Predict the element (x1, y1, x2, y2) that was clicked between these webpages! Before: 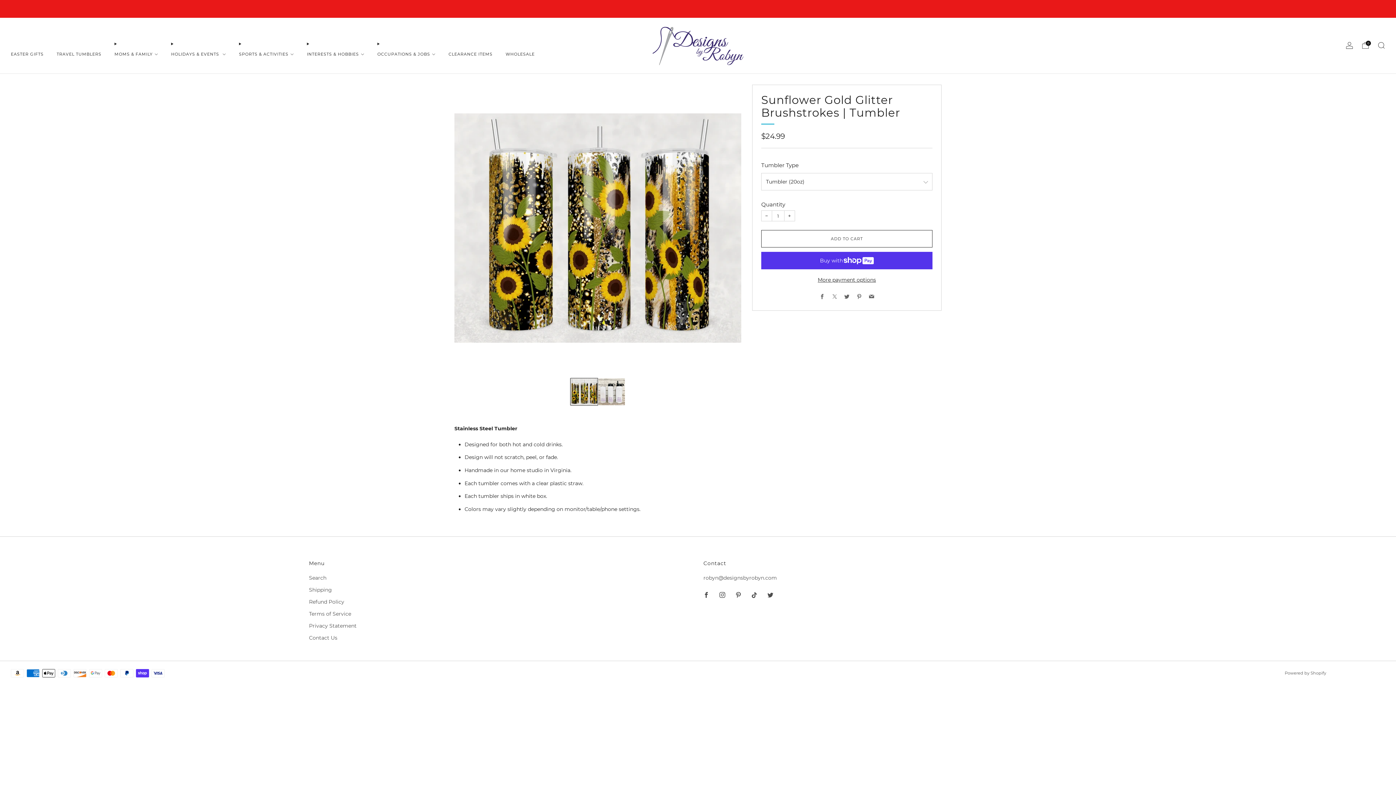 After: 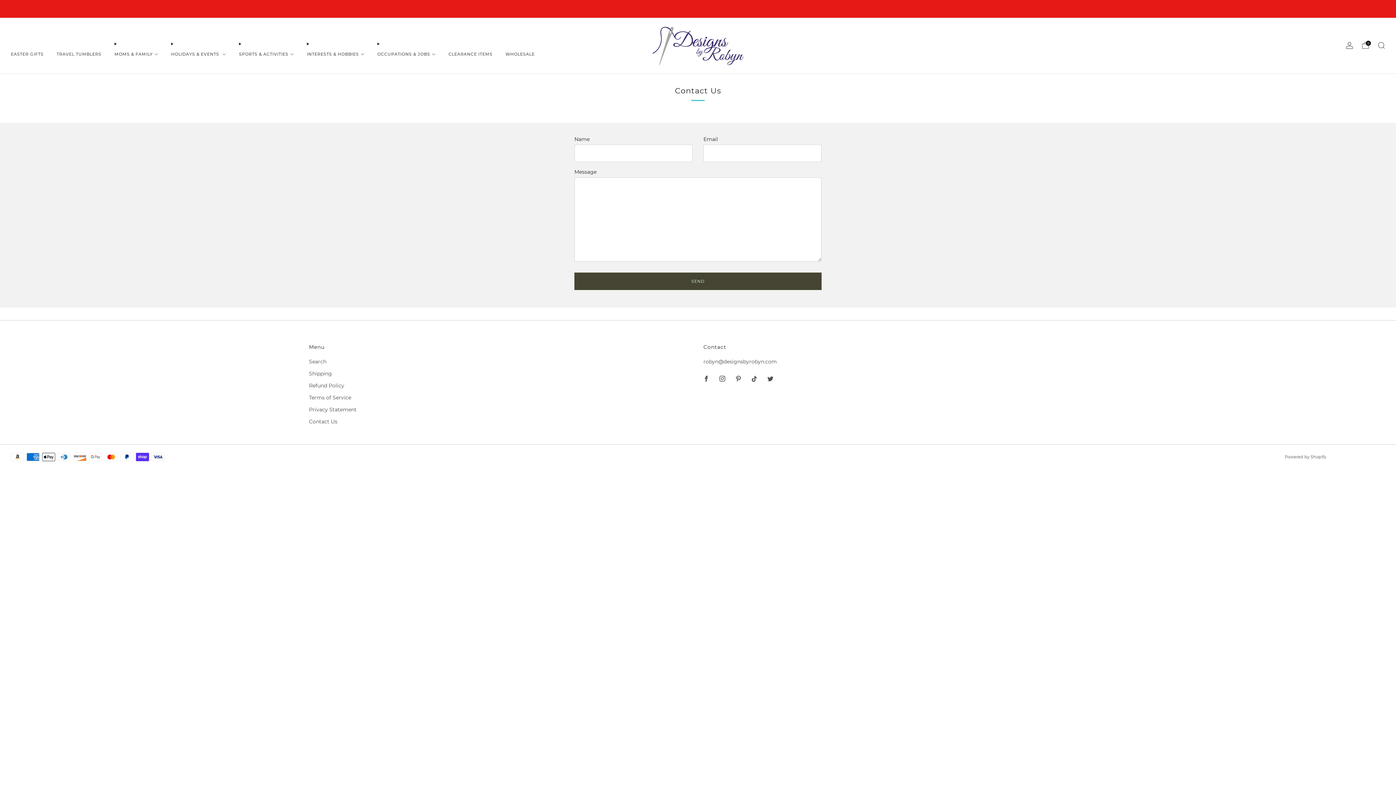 Action: label: Contact Us bbox: (309, 634, 337, 641)